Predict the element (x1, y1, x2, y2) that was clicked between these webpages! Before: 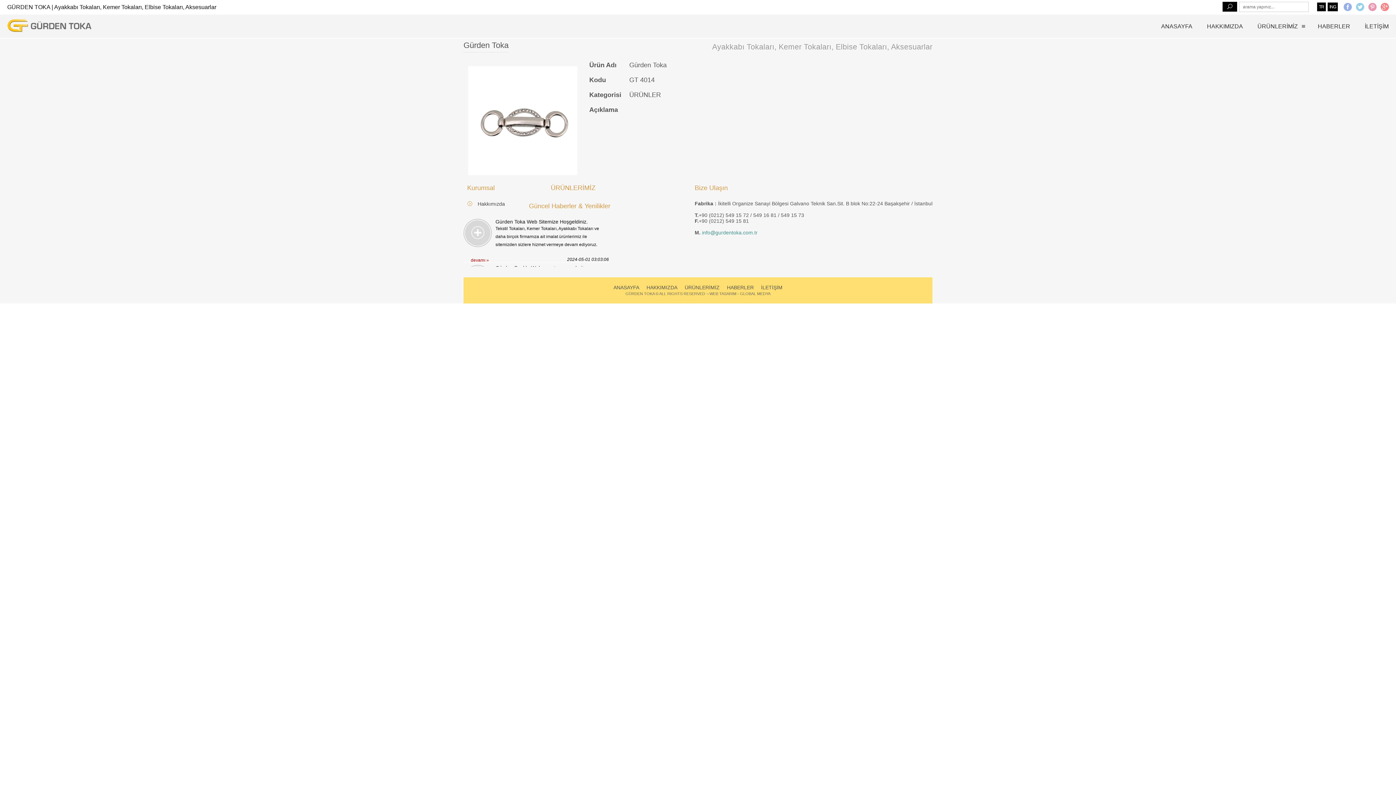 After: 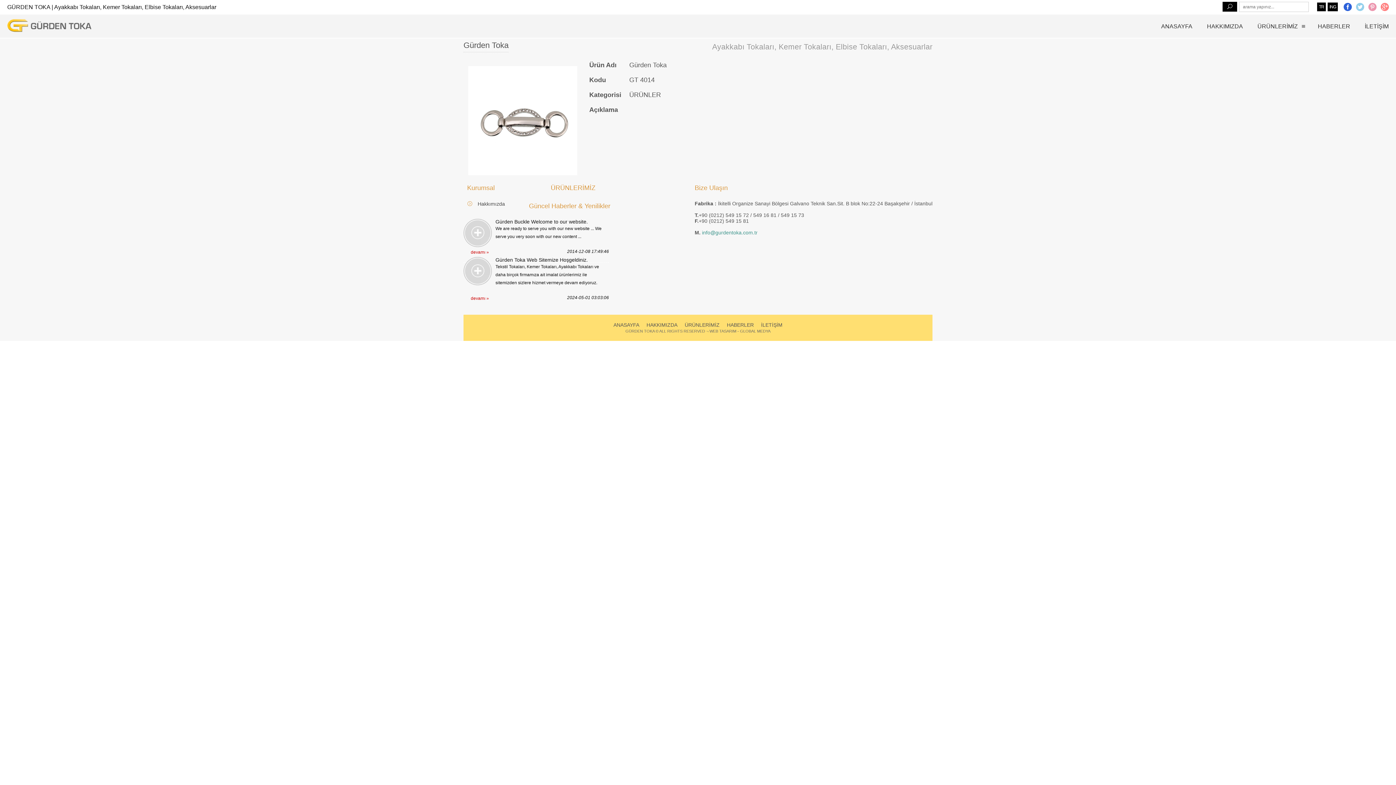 Action: bbox: (1342, 0, 1353, 21)